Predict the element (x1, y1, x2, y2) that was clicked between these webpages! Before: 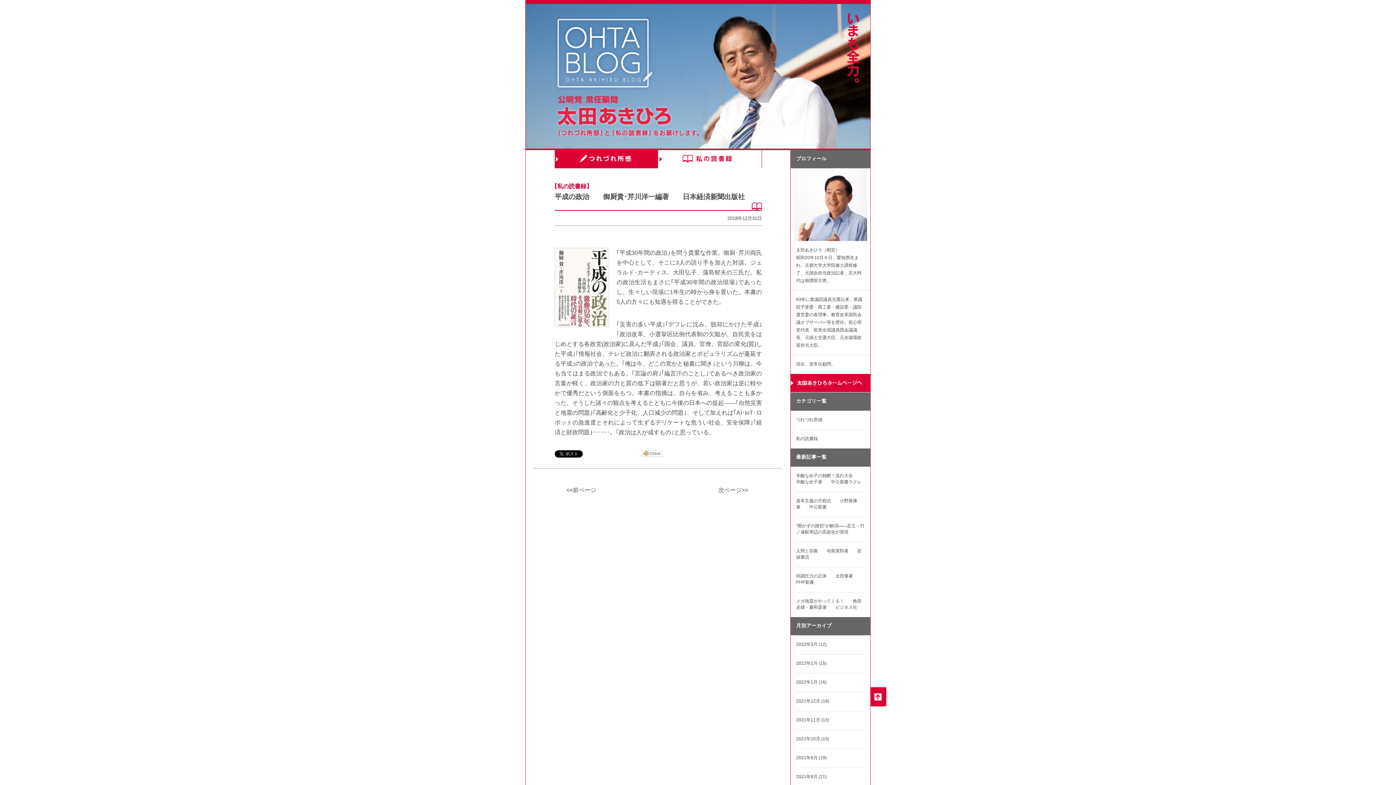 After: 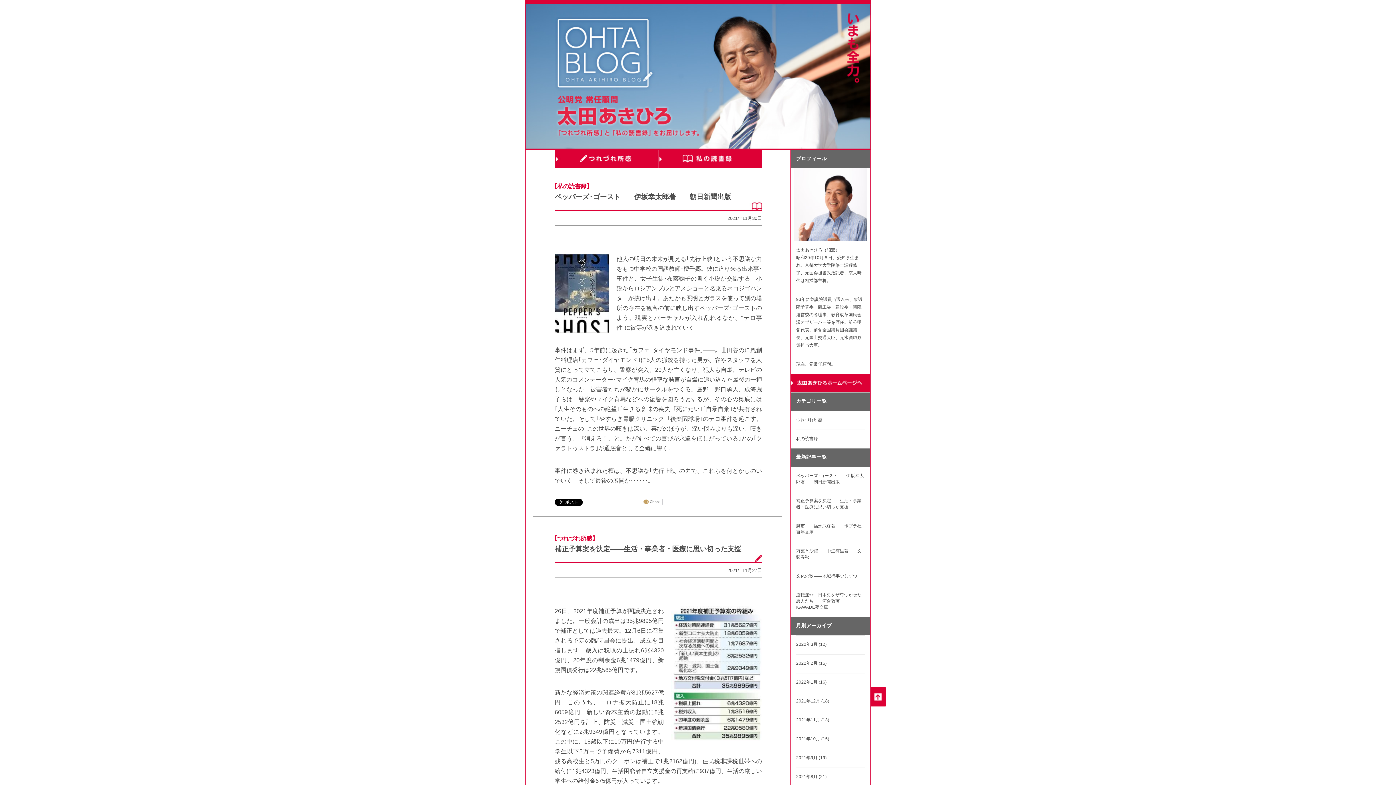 Action: bbox: (796, 717, 829, 722) label: 2021年11月 (13)